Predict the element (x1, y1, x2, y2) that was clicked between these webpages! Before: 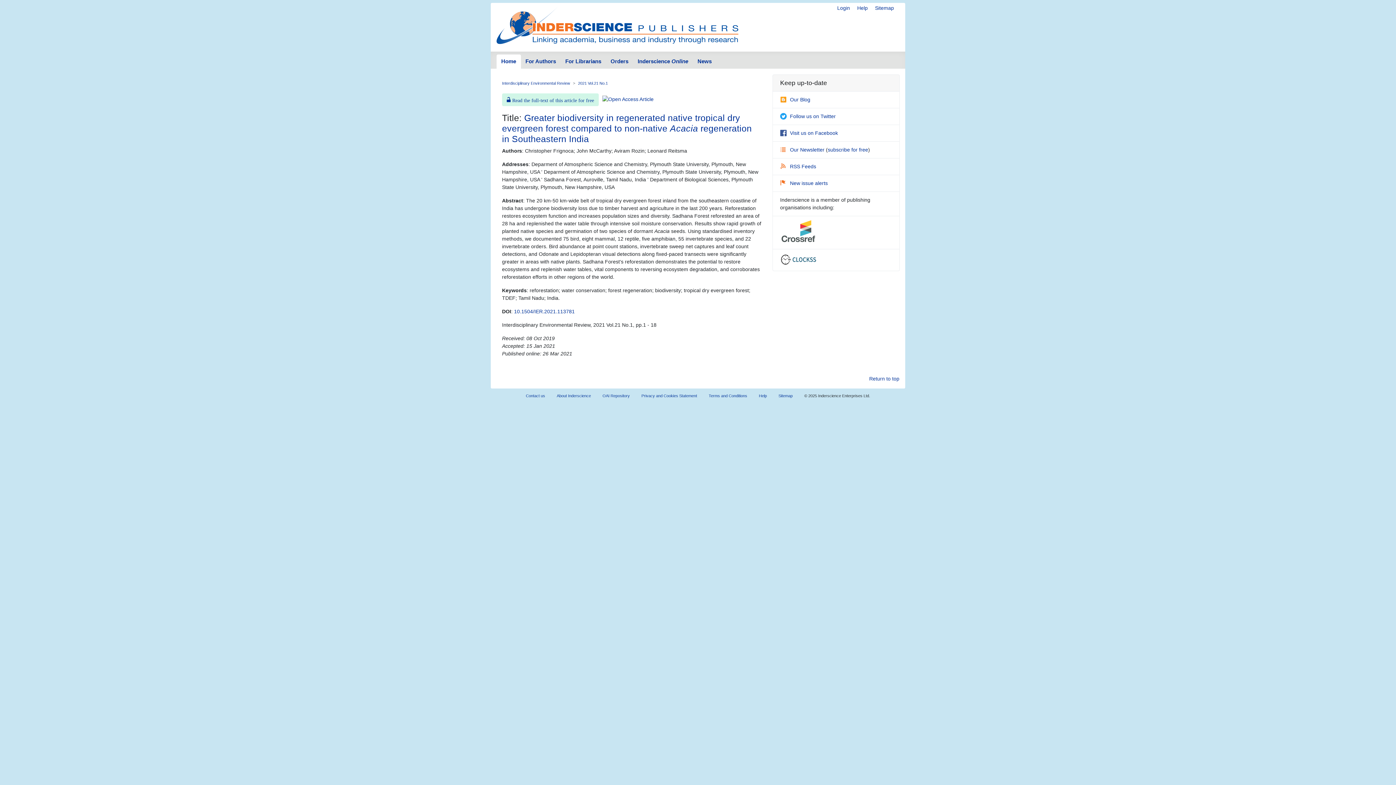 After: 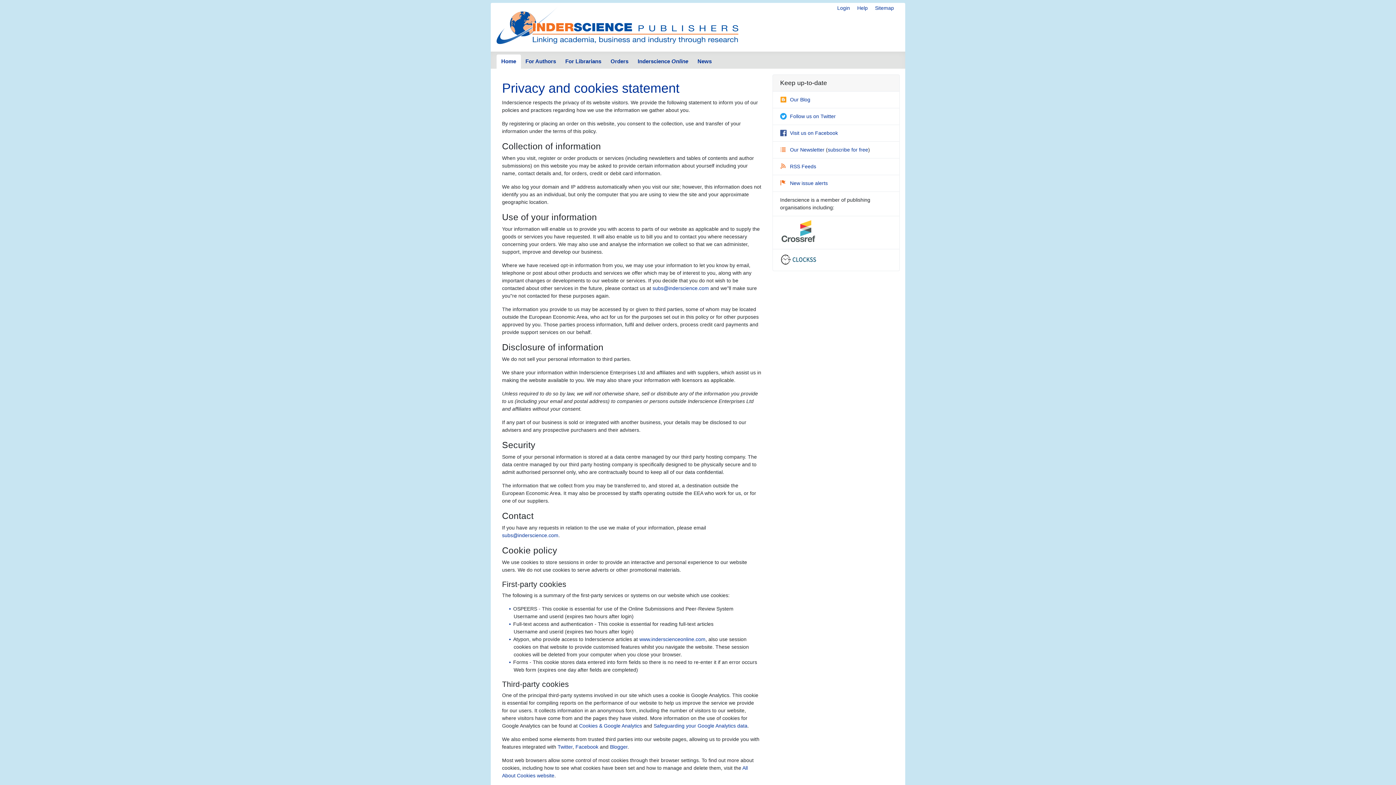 Action: bbox: (635, 390, 703, 401) label: Privacy and Cookies Statement